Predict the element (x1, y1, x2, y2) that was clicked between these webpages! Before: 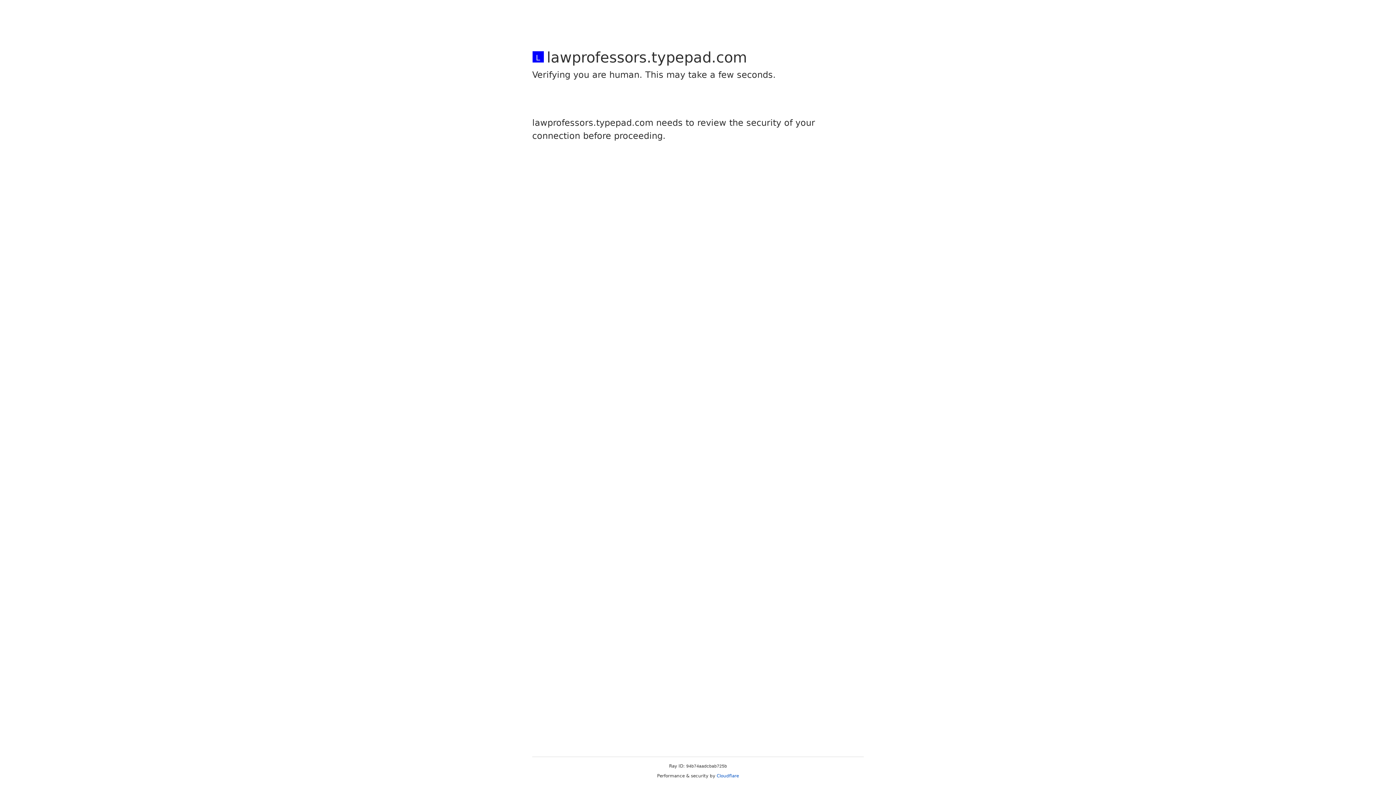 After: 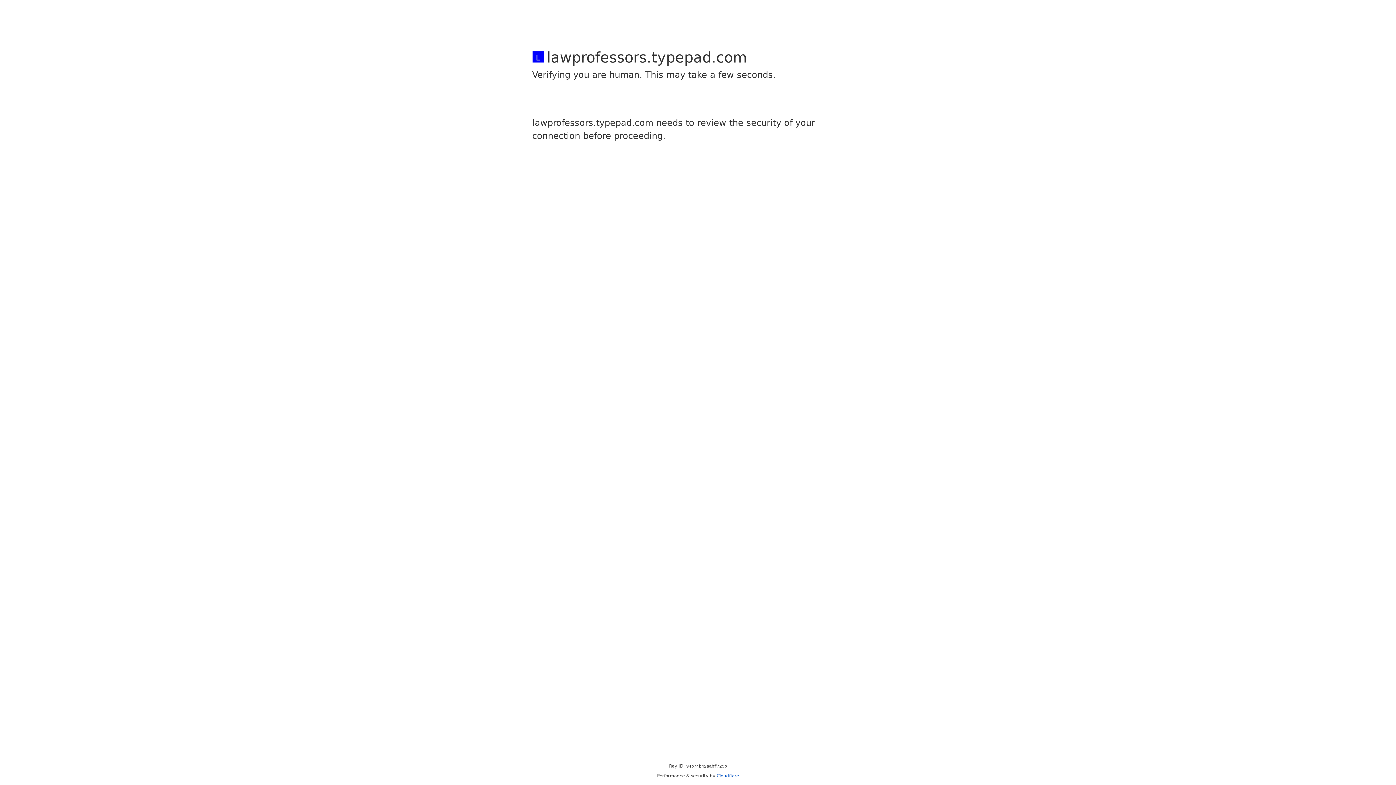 Action: bbox: (716, 773, 739, 778) label: Cloudflare